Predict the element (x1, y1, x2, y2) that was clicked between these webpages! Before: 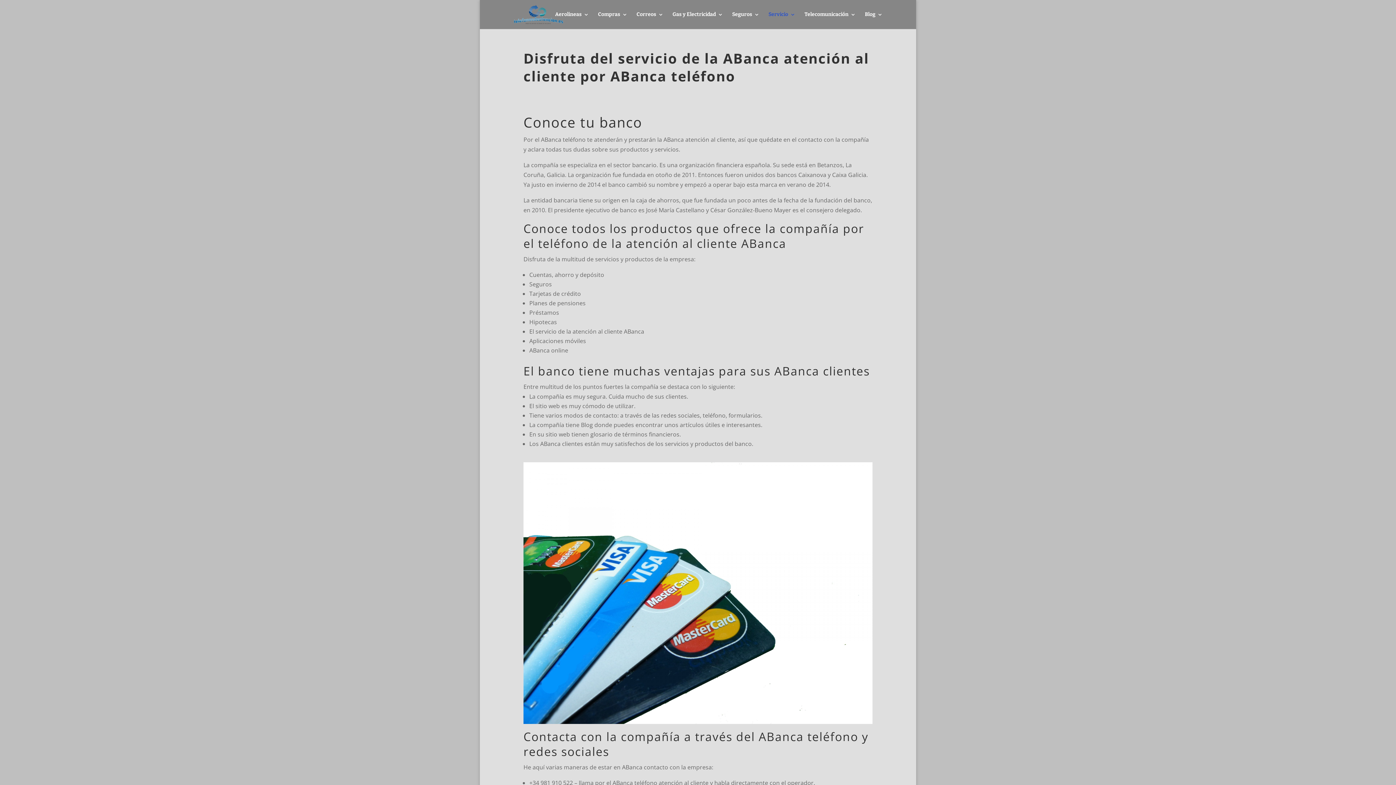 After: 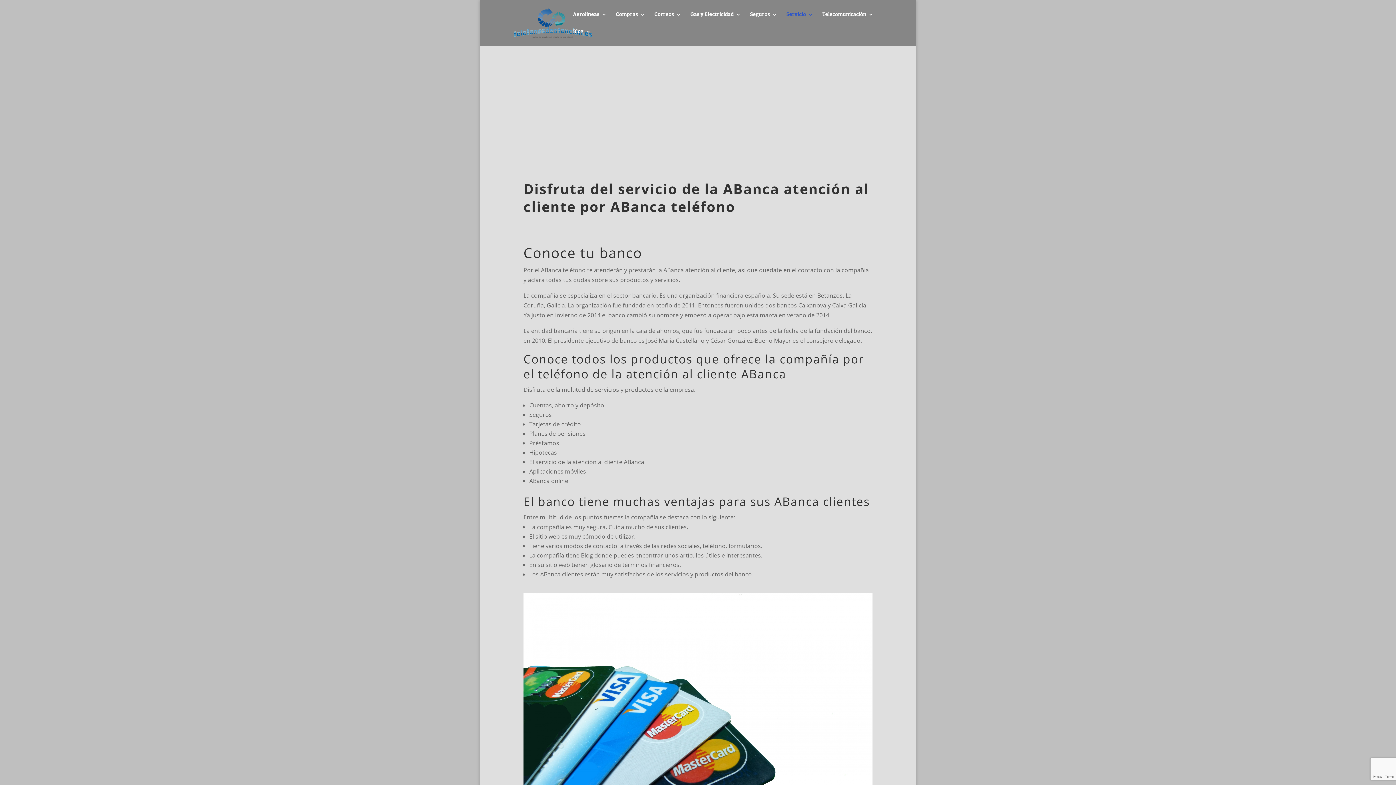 Action: bbox: (555, 12, 589, 29) label: Aerolineas